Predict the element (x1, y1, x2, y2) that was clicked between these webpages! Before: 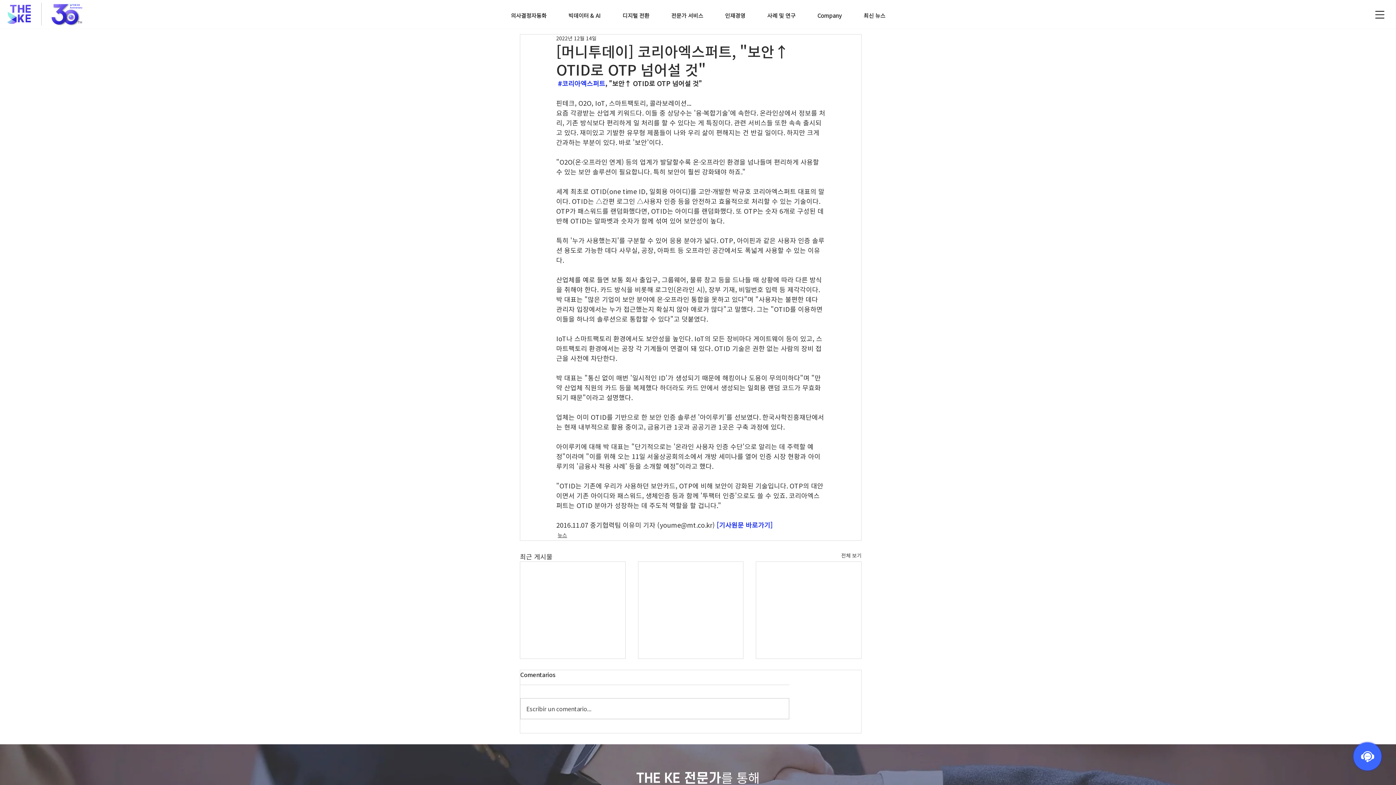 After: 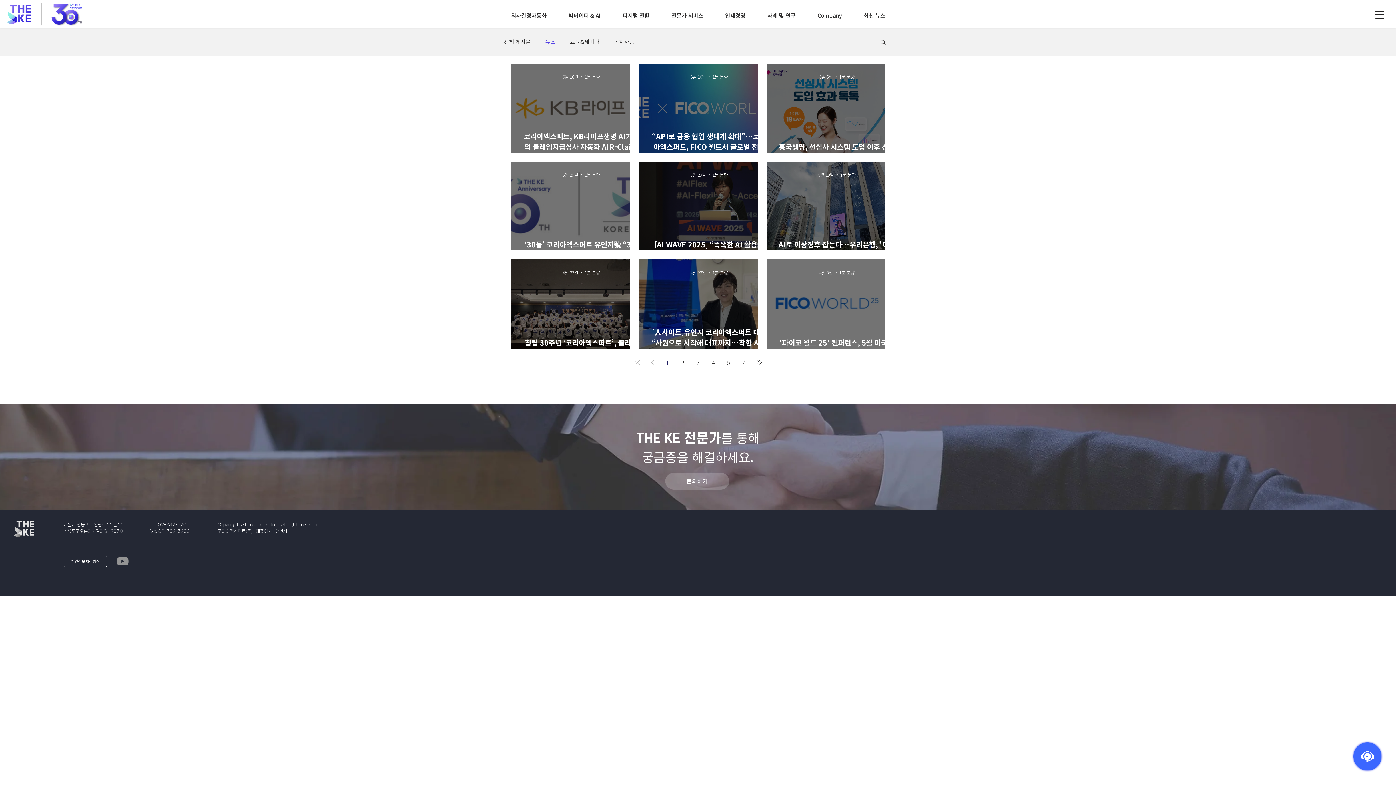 Action: bbox: (557, 531, 567, 539) label: 뉴스